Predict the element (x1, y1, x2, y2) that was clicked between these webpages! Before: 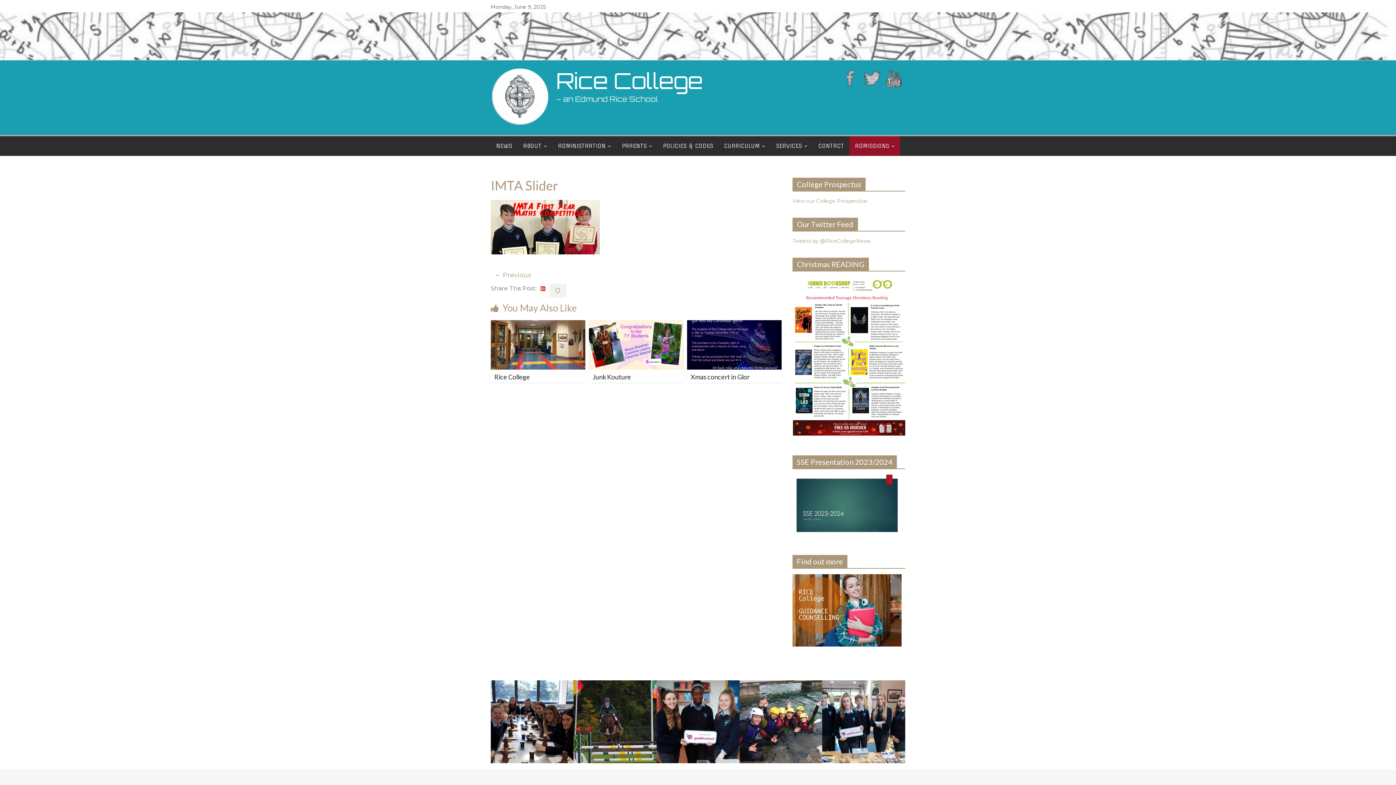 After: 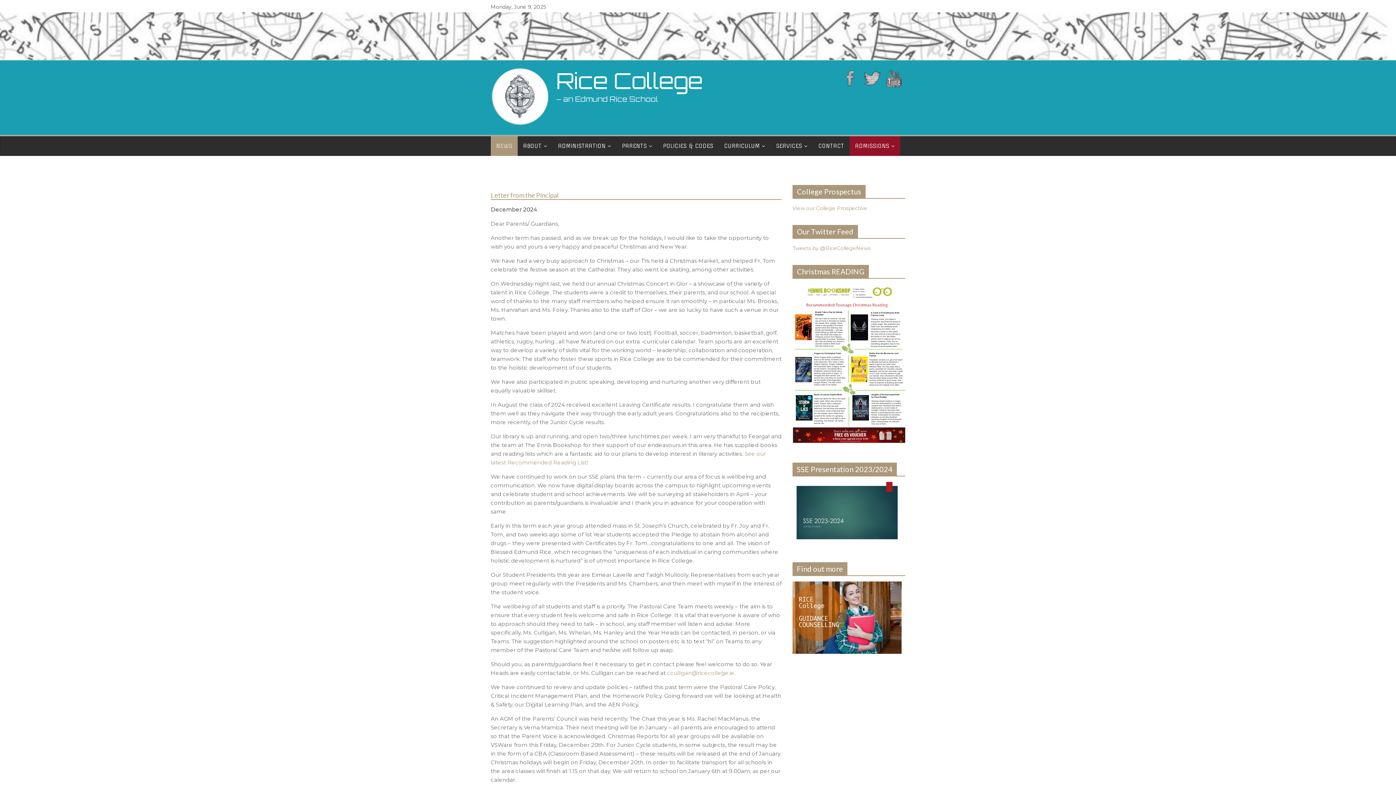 Action: label: NEWS bbox: (490, 136, 517, 155)